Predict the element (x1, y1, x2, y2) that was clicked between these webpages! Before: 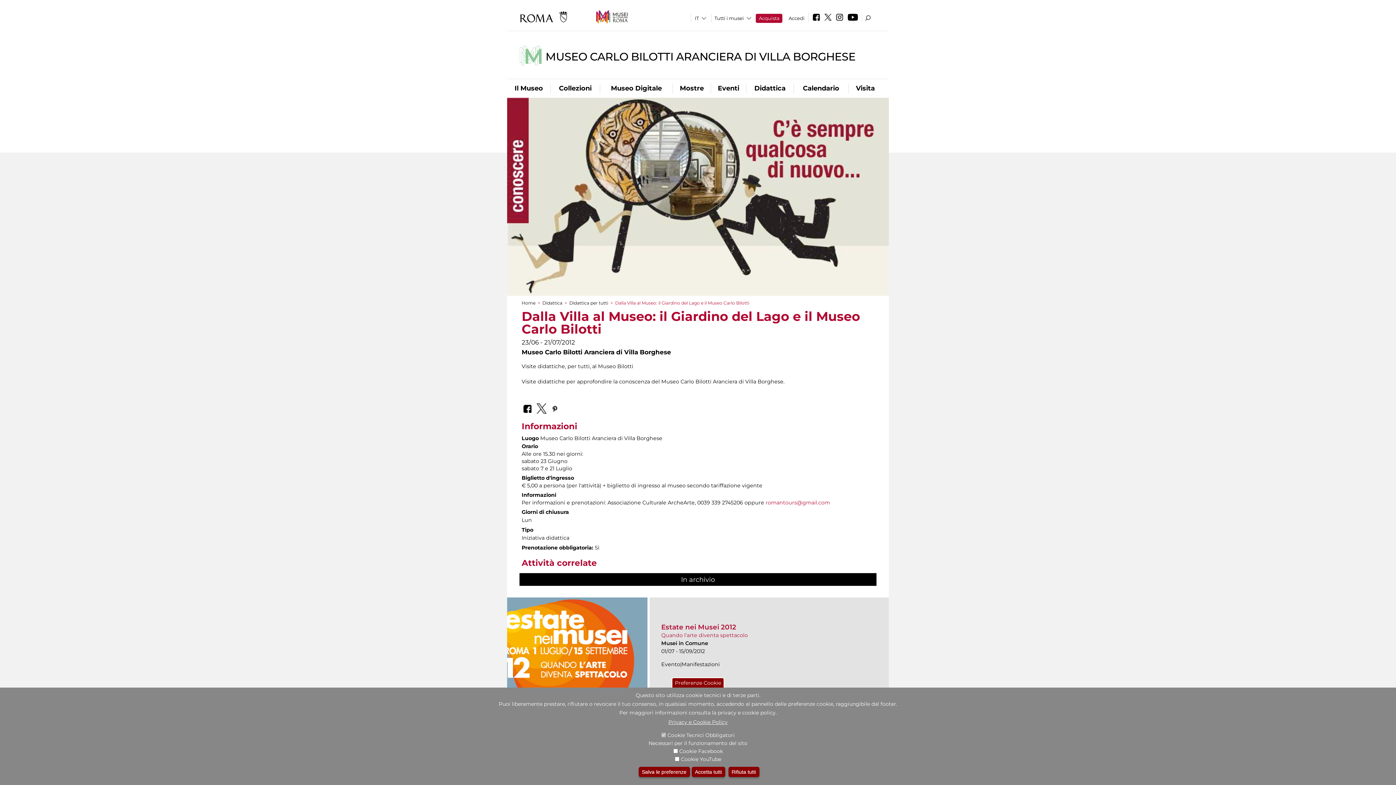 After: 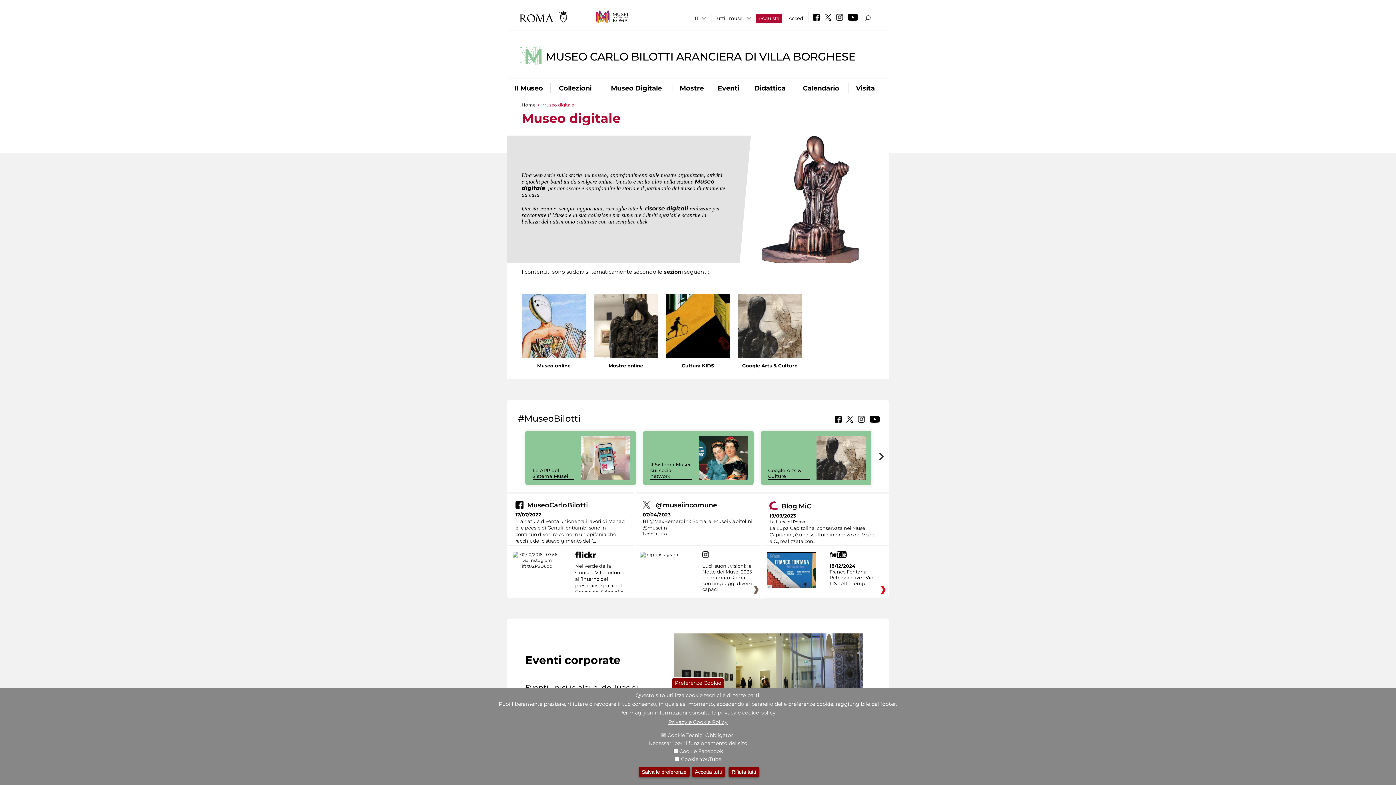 Action: bbox: (600, 83, 672, 93) label: Museo Digitale